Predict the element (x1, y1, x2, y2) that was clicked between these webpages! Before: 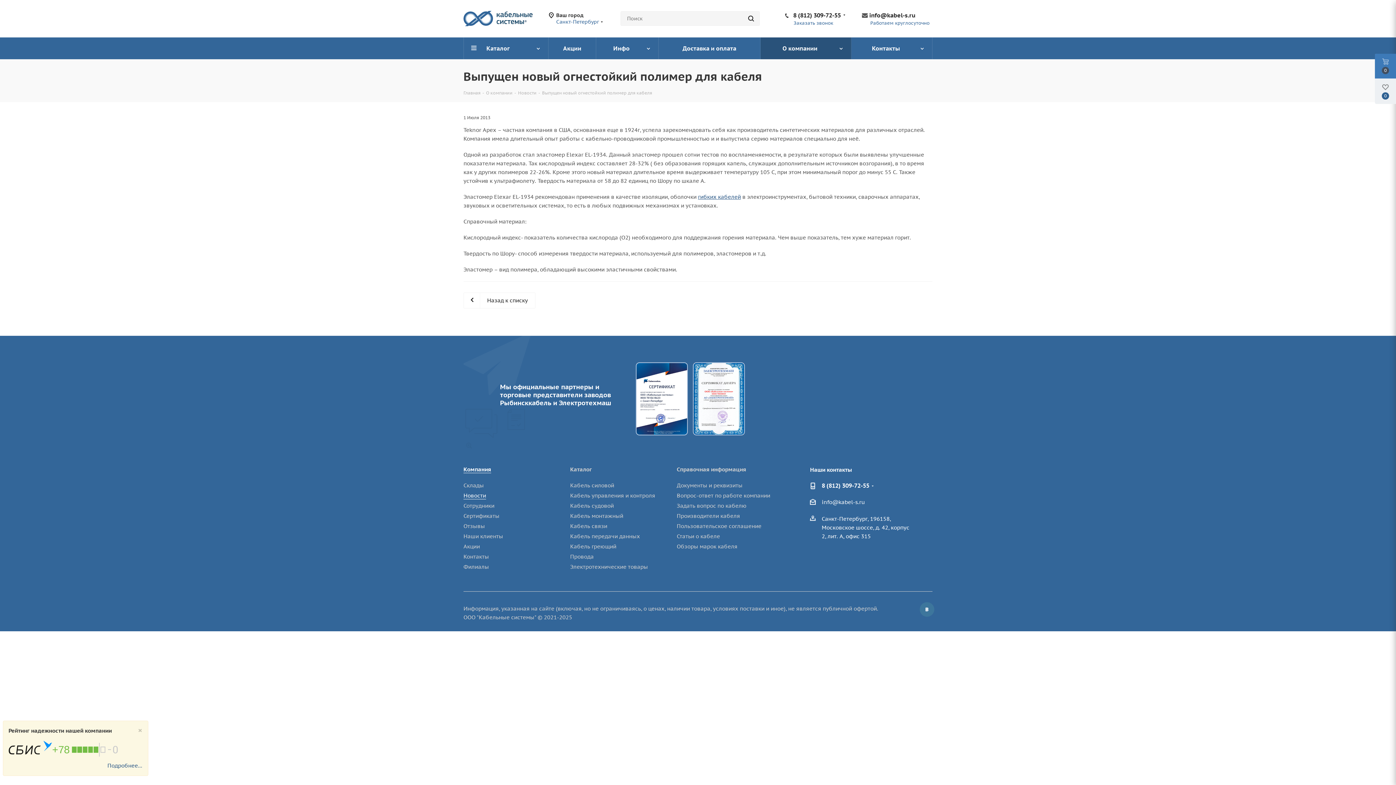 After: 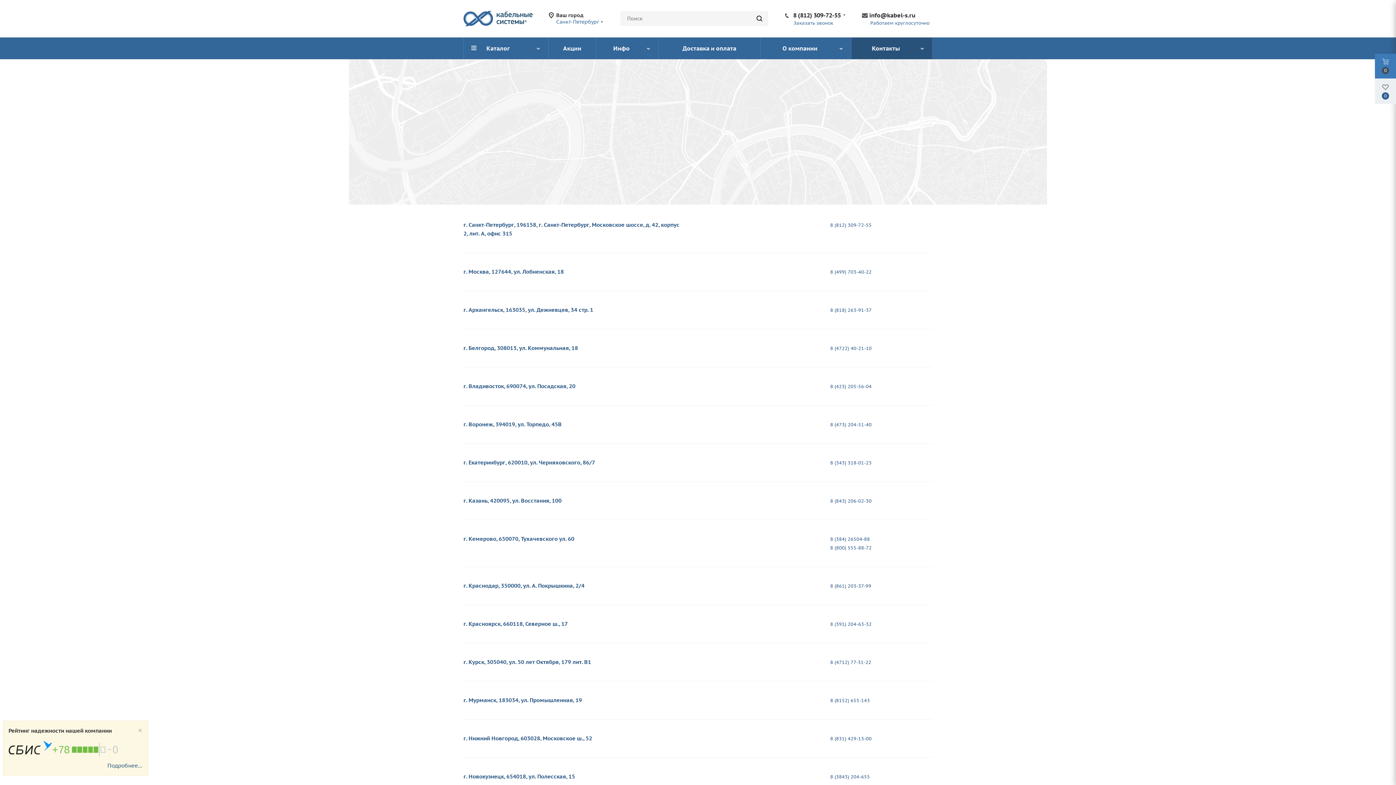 Action: label: Филиалы bbox: (463, 563, 489, 570)